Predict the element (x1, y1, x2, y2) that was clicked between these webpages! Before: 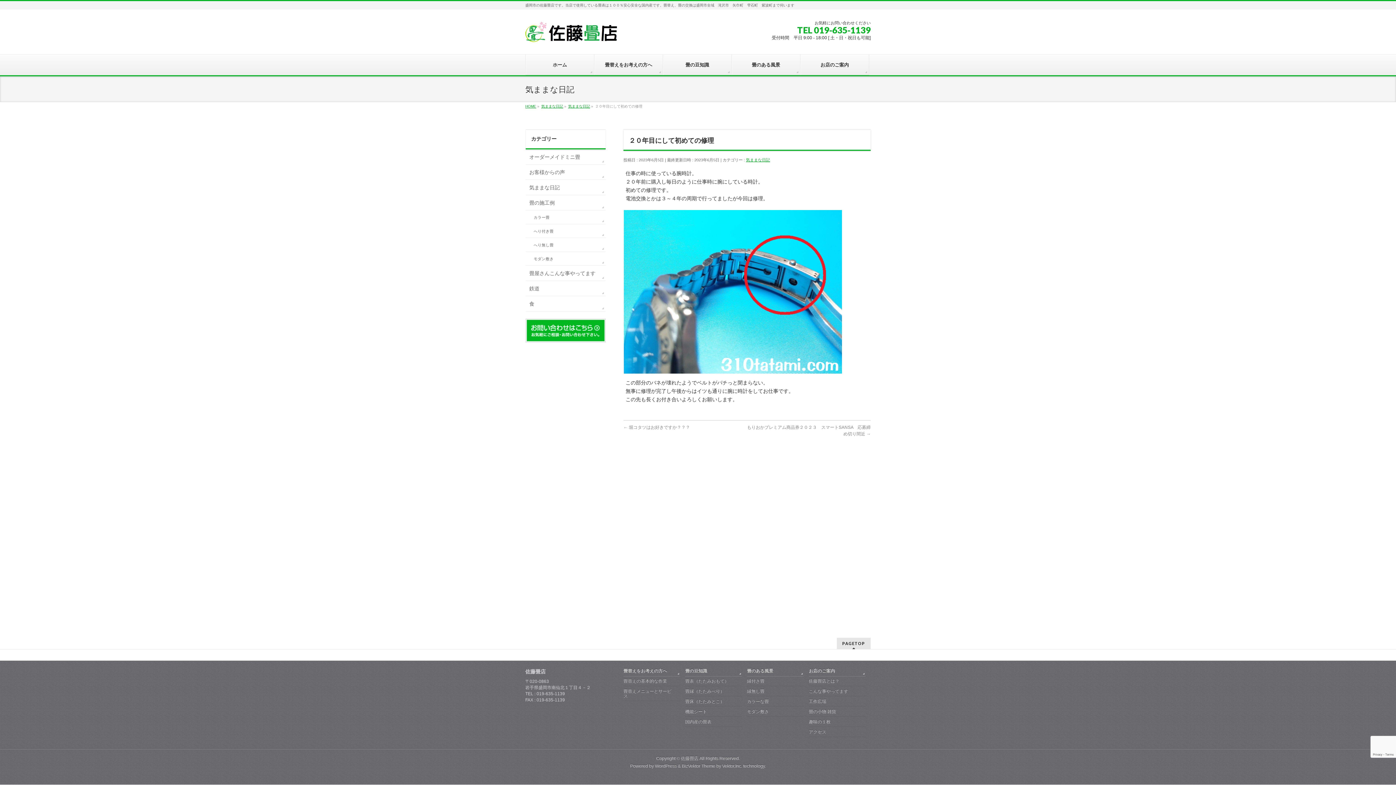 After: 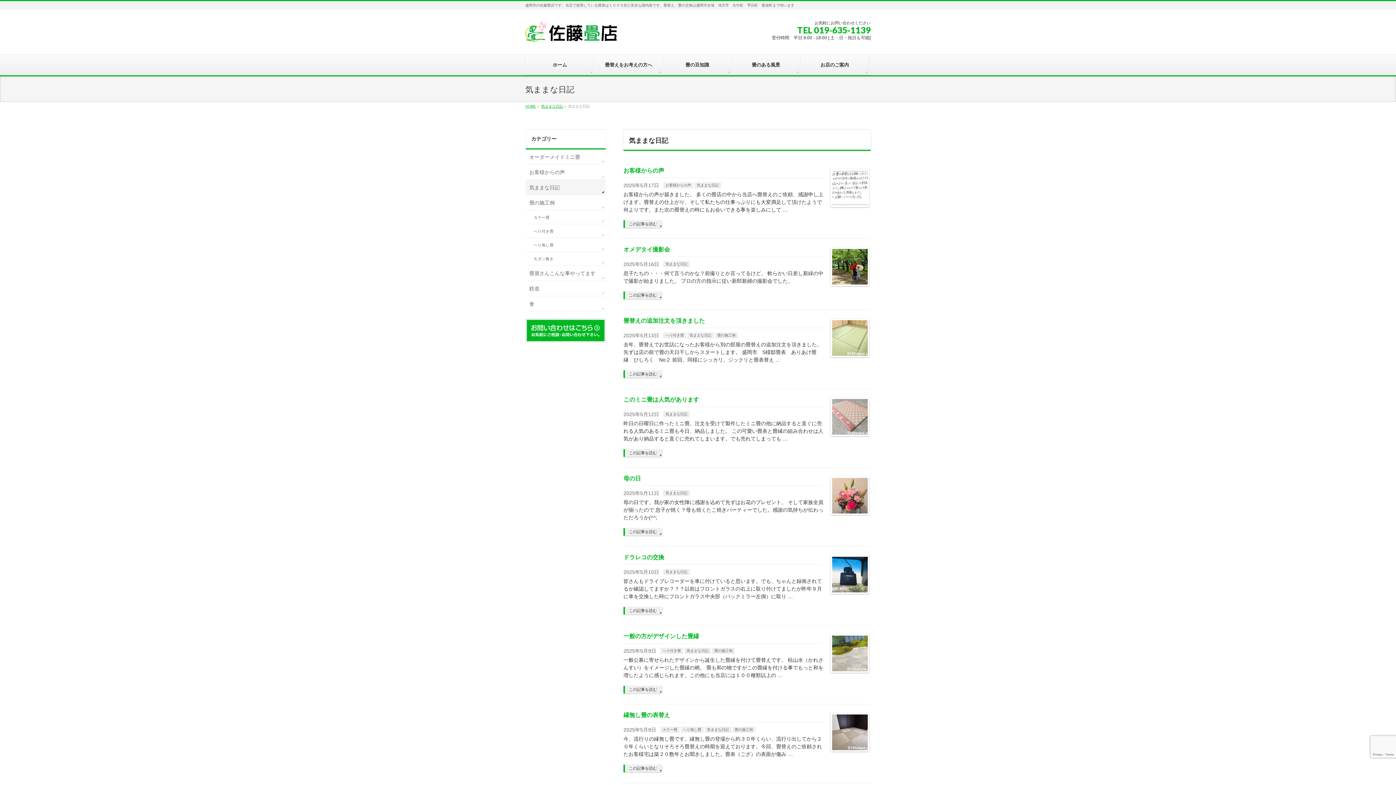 Action: bbox: (525, 179, 605, 194) label: 気ままな日記